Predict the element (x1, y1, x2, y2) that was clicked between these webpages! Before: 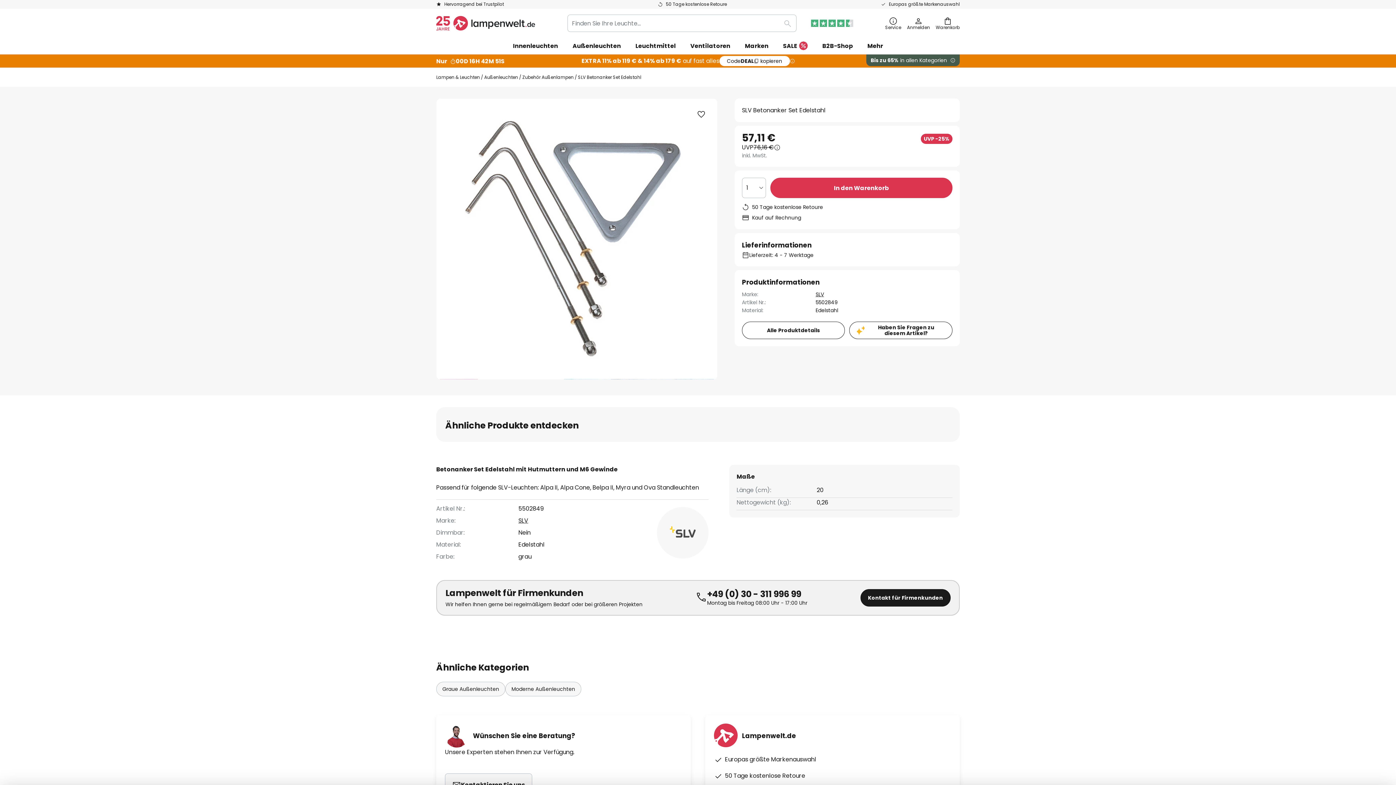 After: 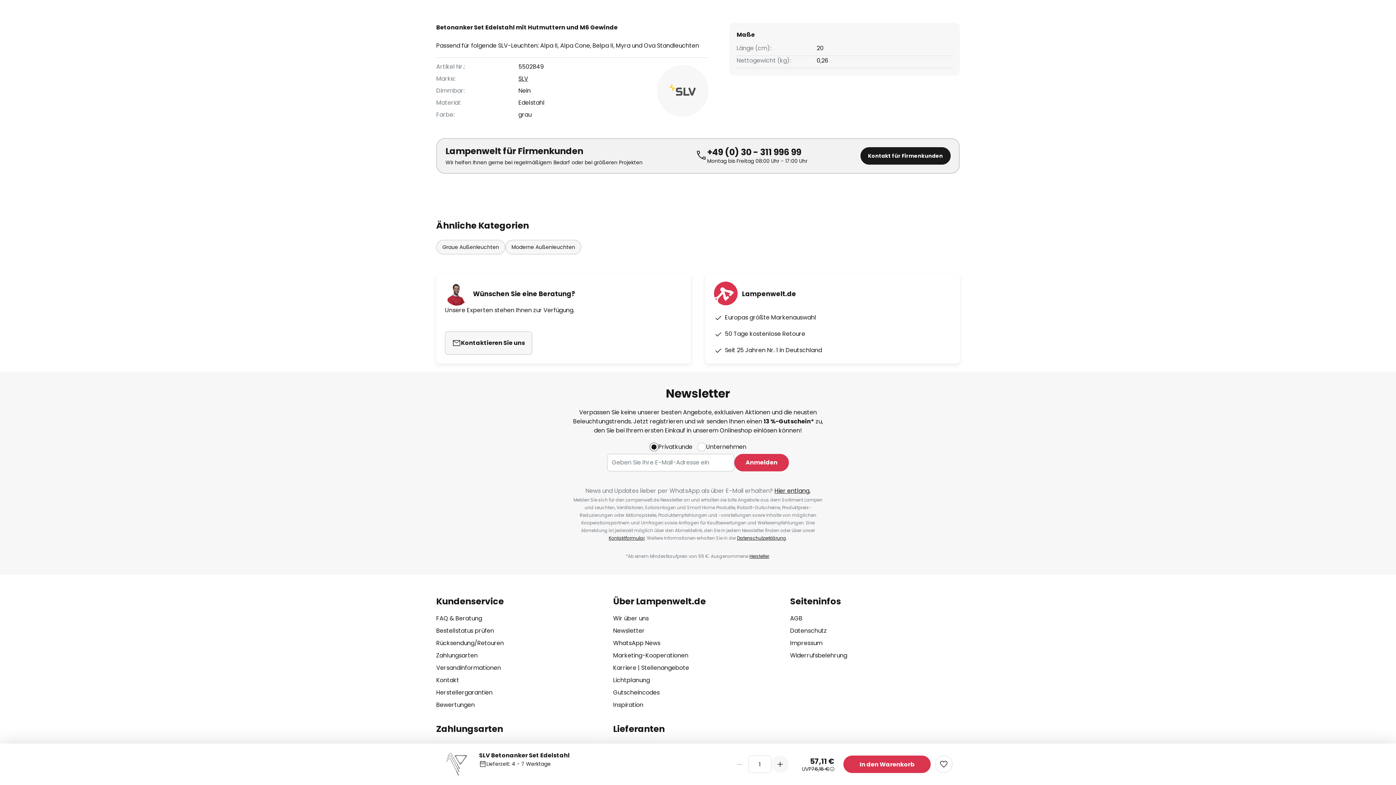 Action: label: Alle Produktdetails bbox: (742, 321, 845, 339)